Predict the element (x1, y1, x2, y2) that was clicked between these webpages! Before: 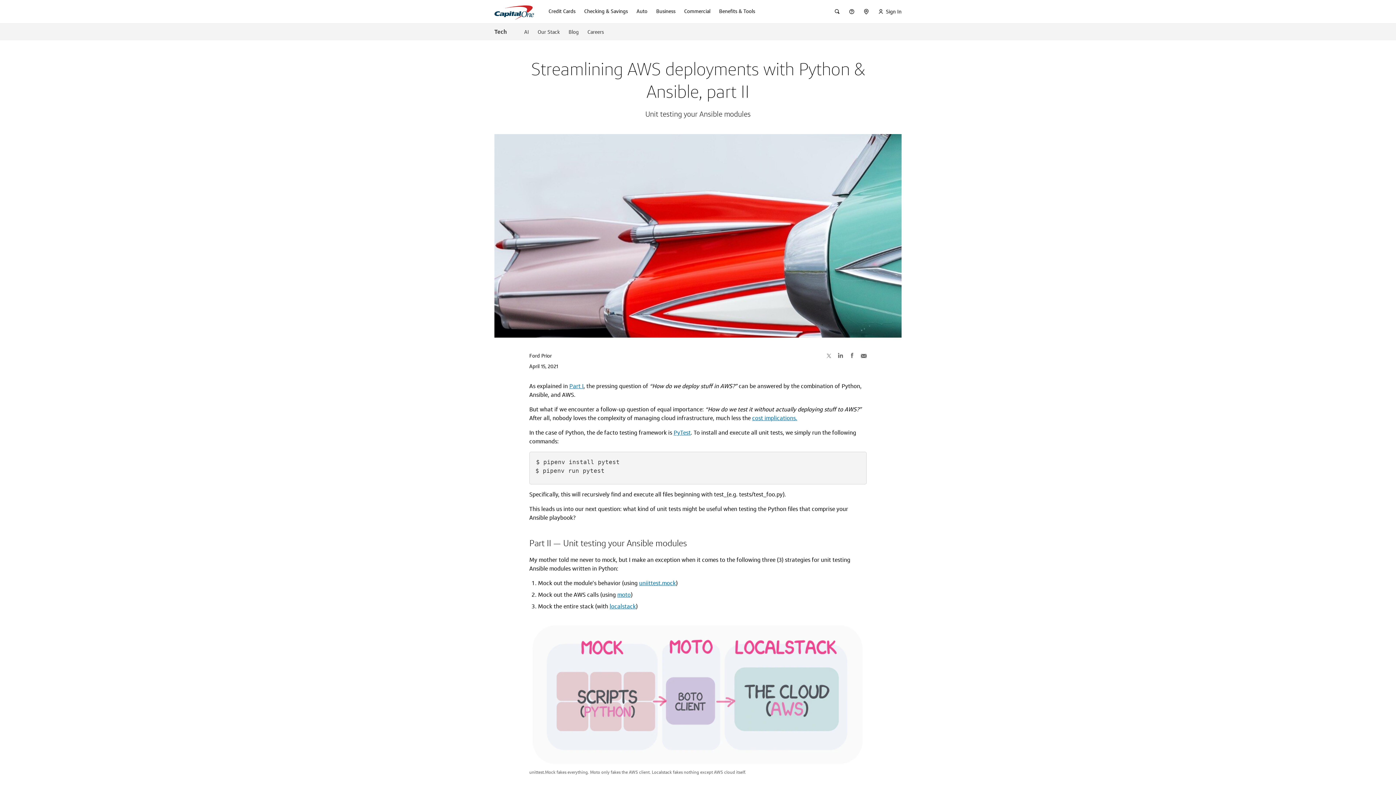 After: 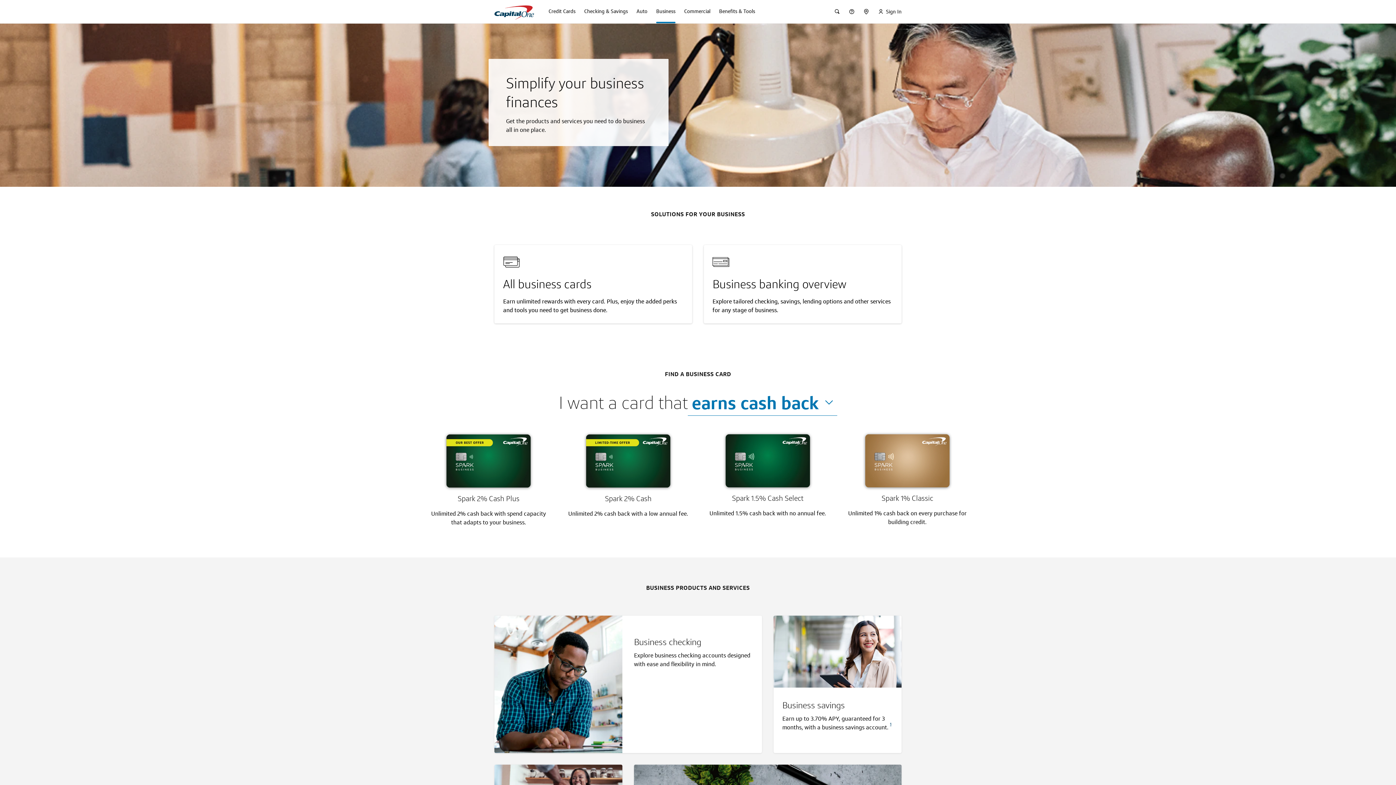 Action: label: Business bbox: (656, 0, 675, 23)